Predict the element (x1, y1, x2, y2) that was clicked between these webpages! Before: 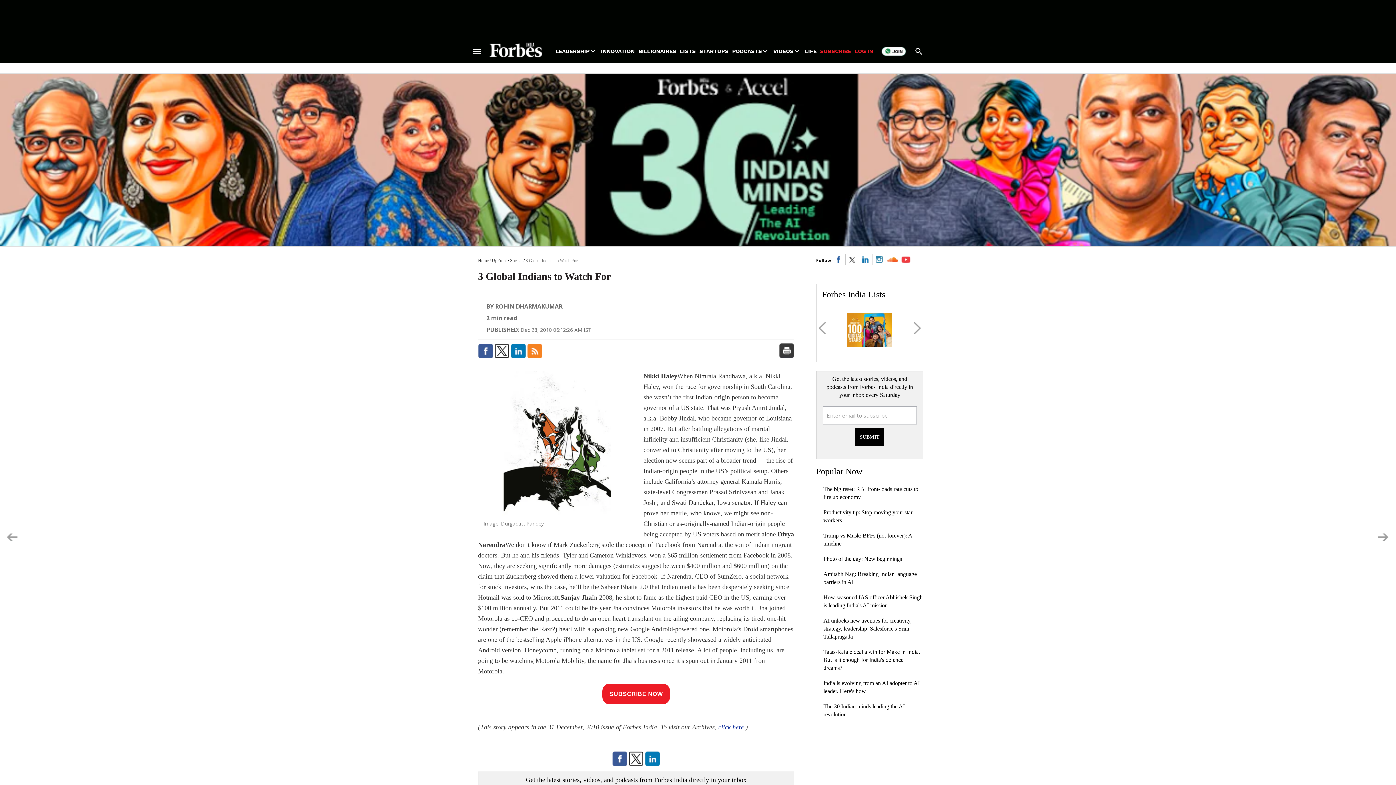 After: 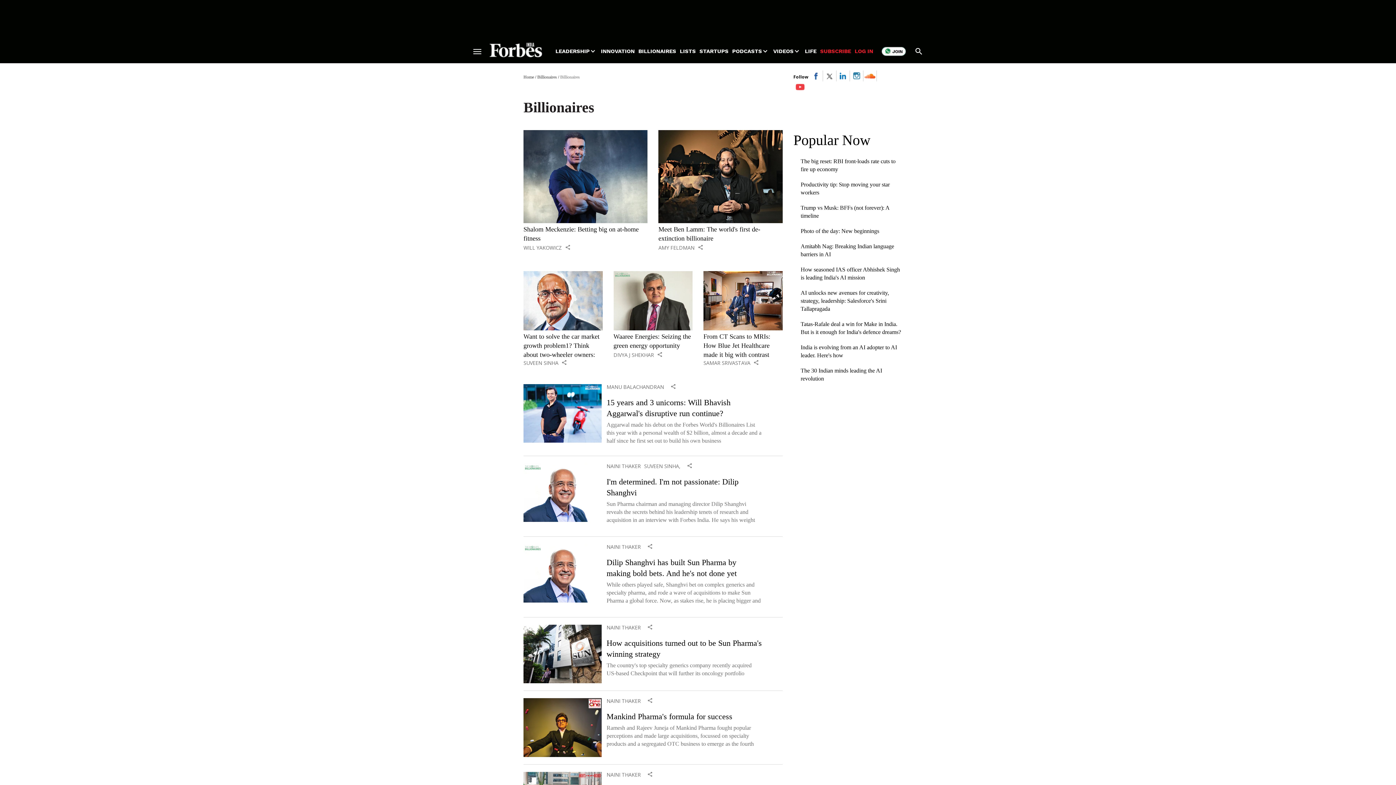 Action: bbox: (638, 47, 676, 54) label: BILLIONAIRES